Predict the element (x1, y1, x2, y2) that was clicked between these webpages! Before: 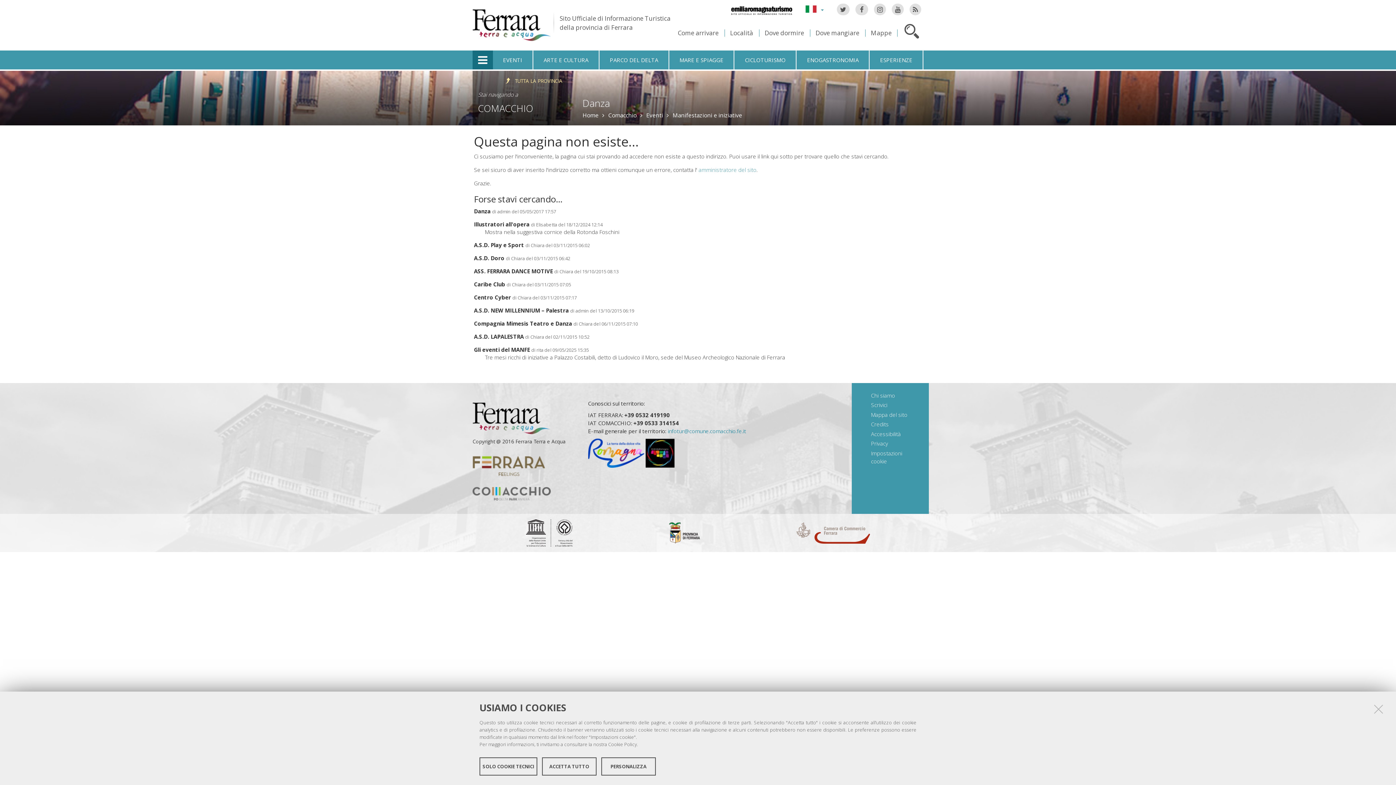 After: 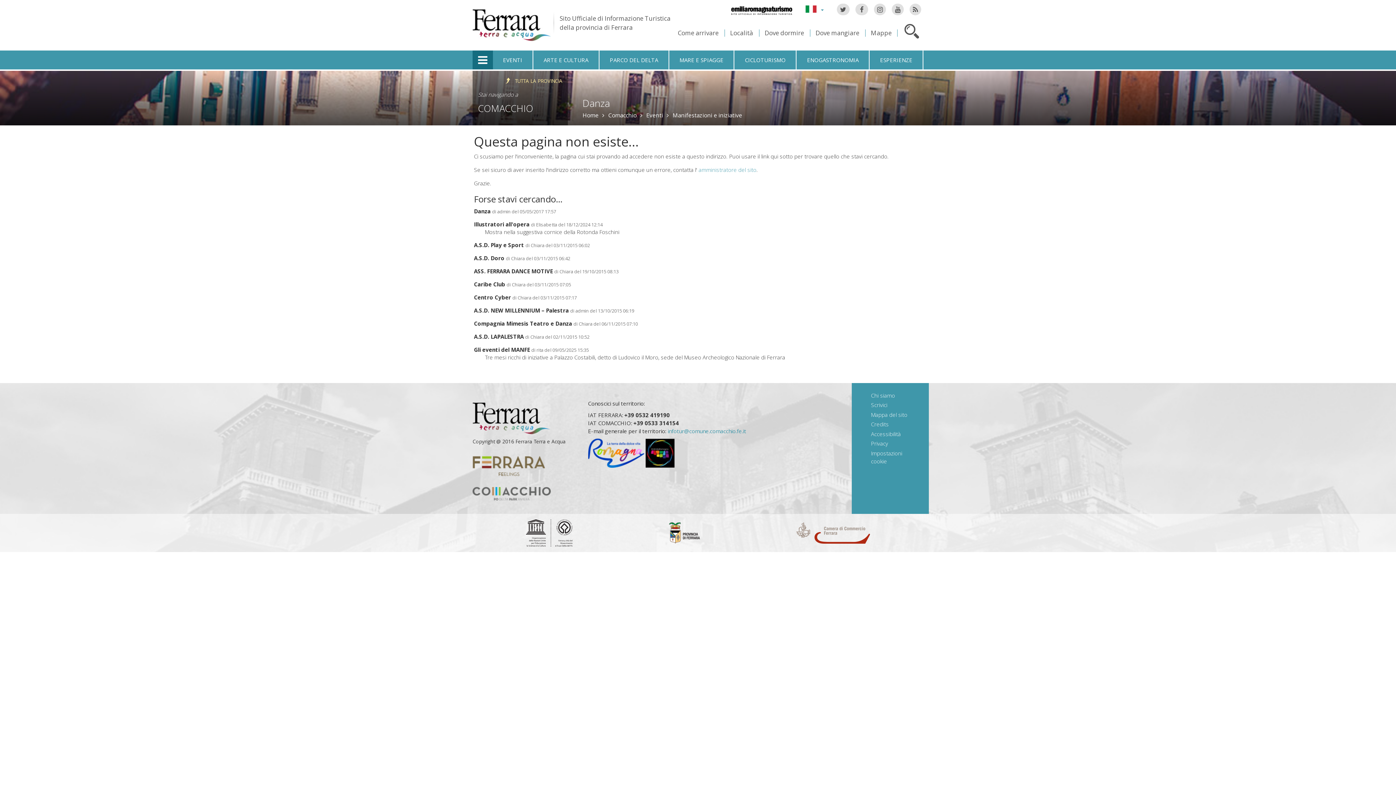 Action: bbox: (1373, 703, 1384, 715)